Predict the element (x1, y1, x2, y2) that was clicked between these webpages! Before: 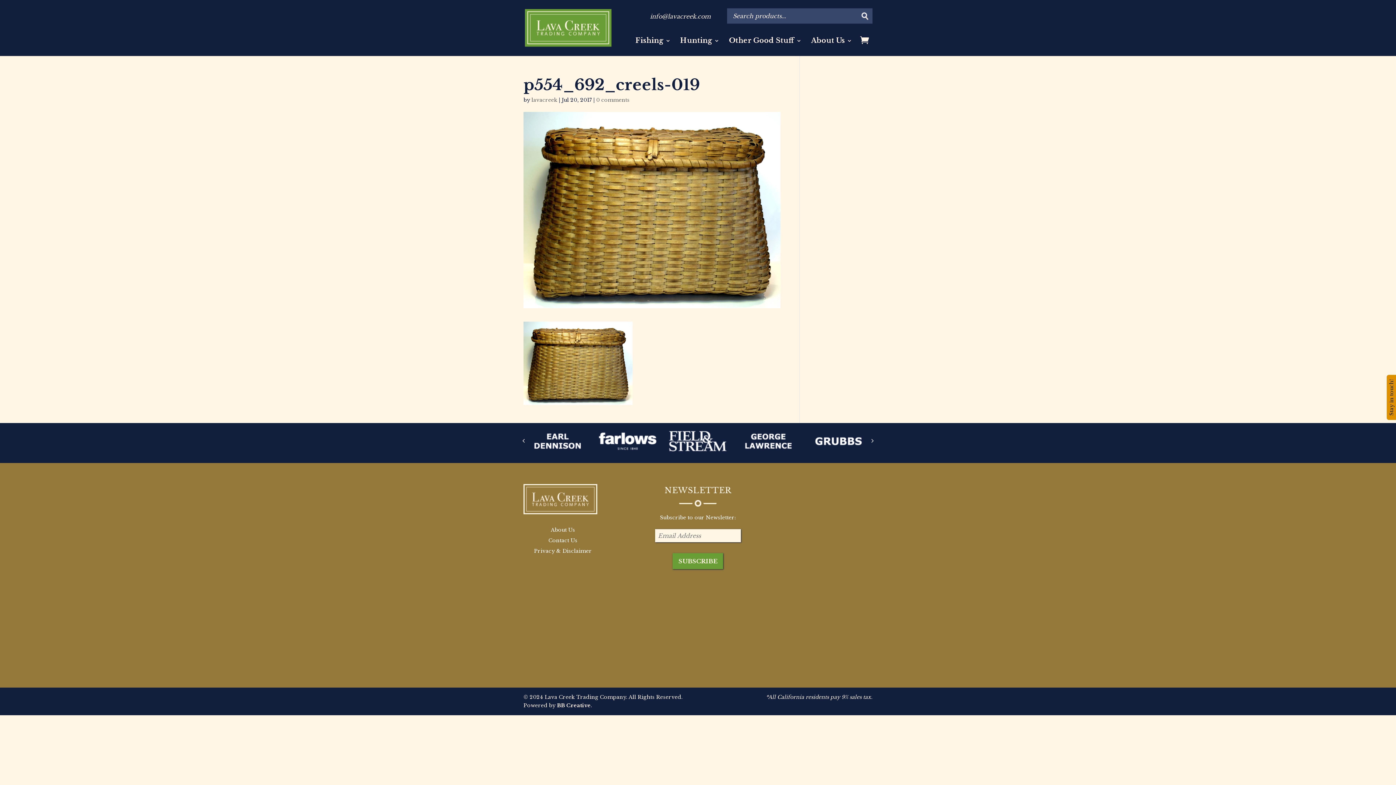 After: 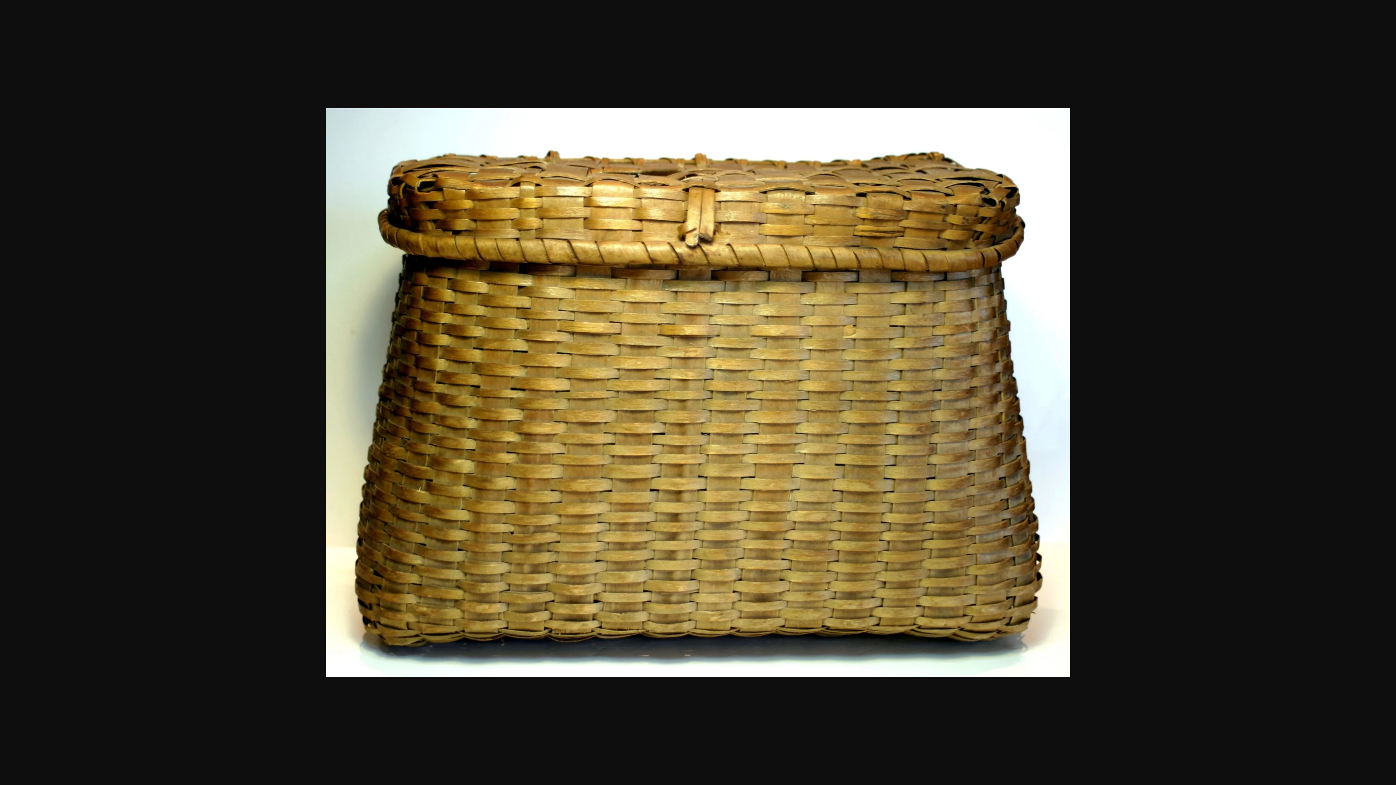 Action: bbox: (523, 397, 632, 404)